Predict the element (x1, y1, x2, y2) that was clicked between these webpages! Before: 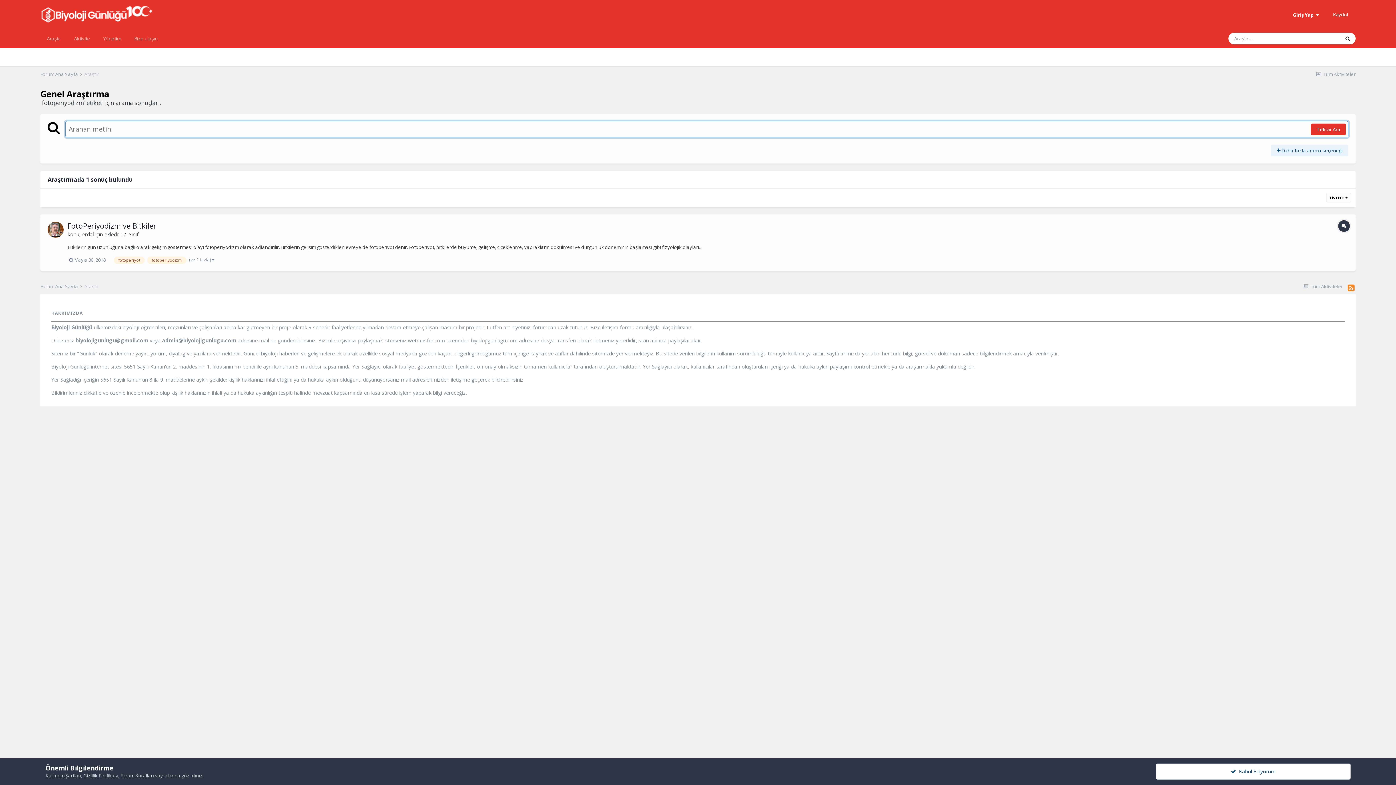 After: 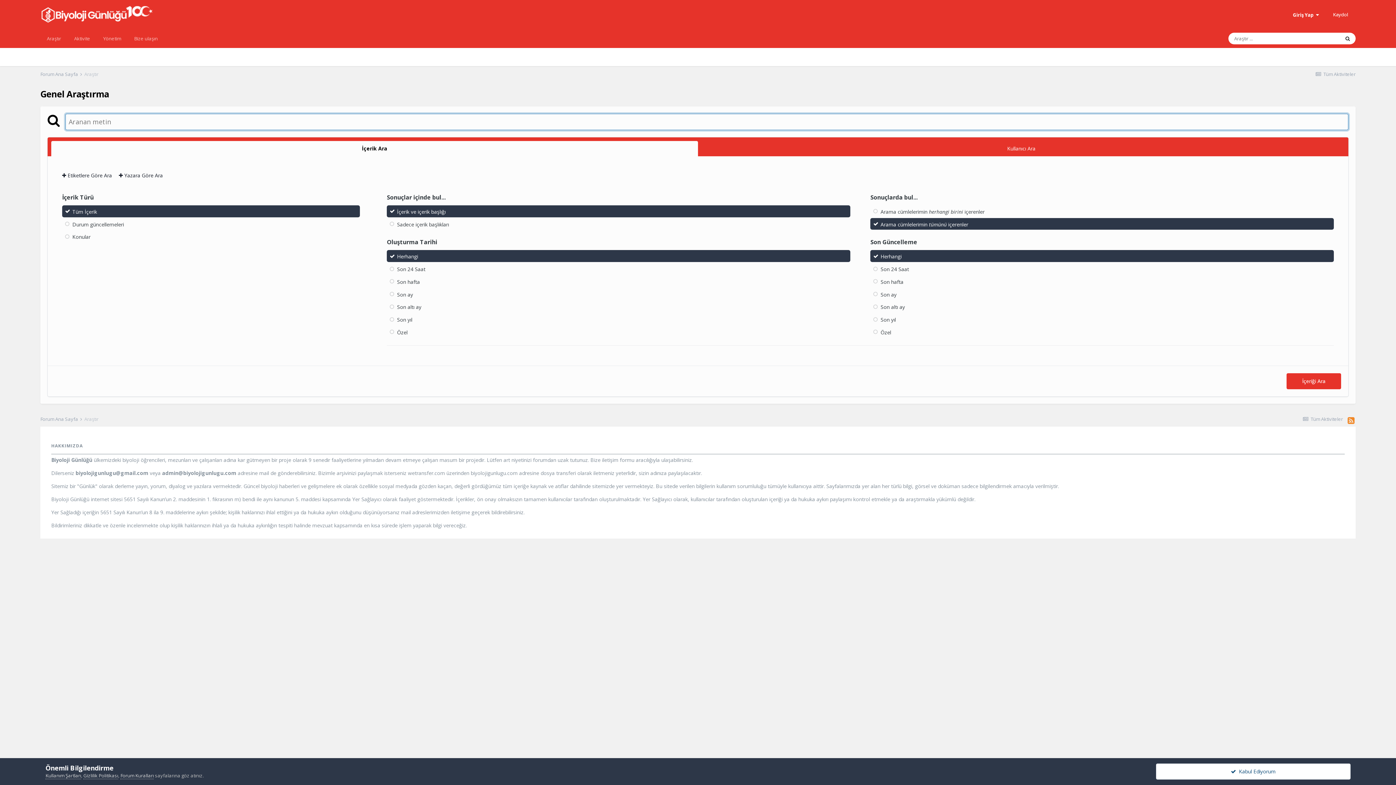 Action: label: Araştır bbox: (84, 283, 98, 289)